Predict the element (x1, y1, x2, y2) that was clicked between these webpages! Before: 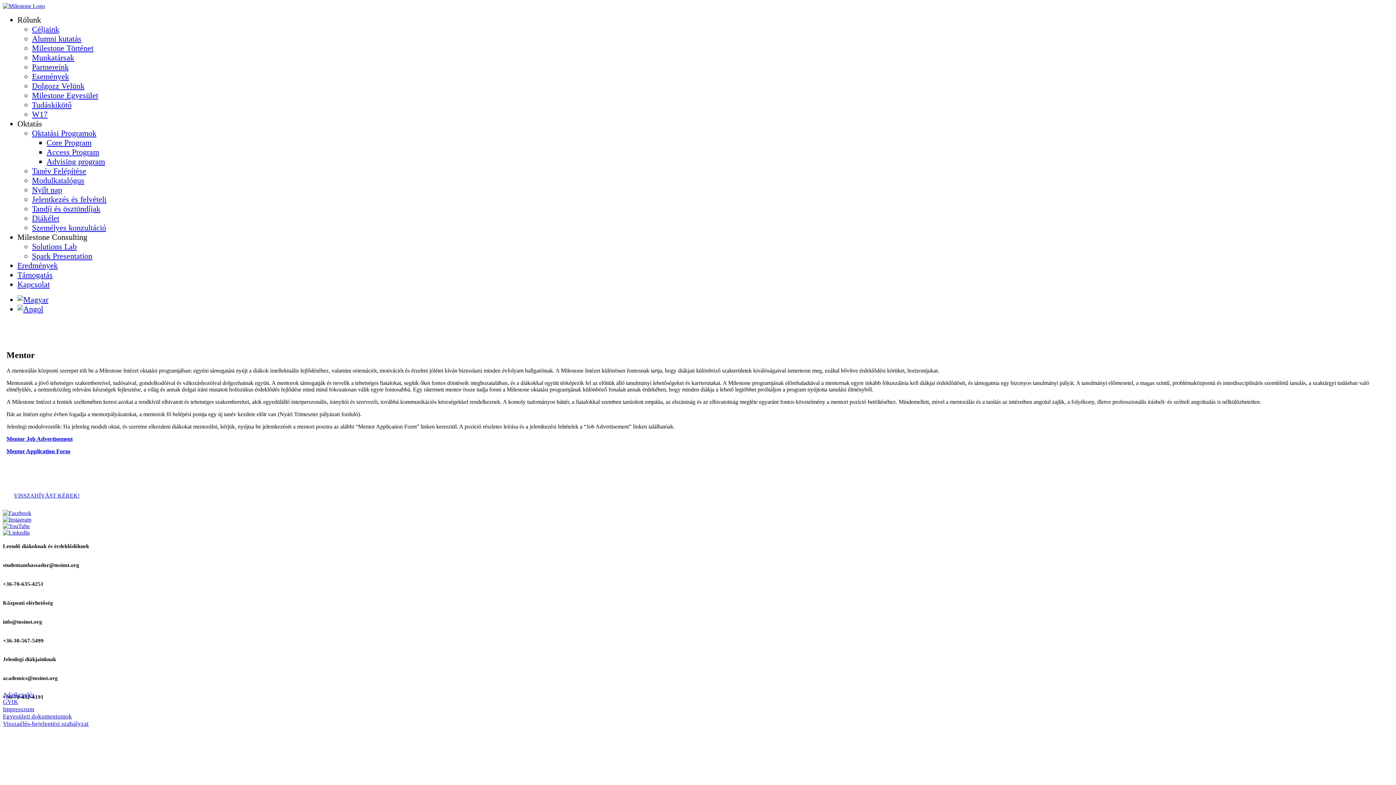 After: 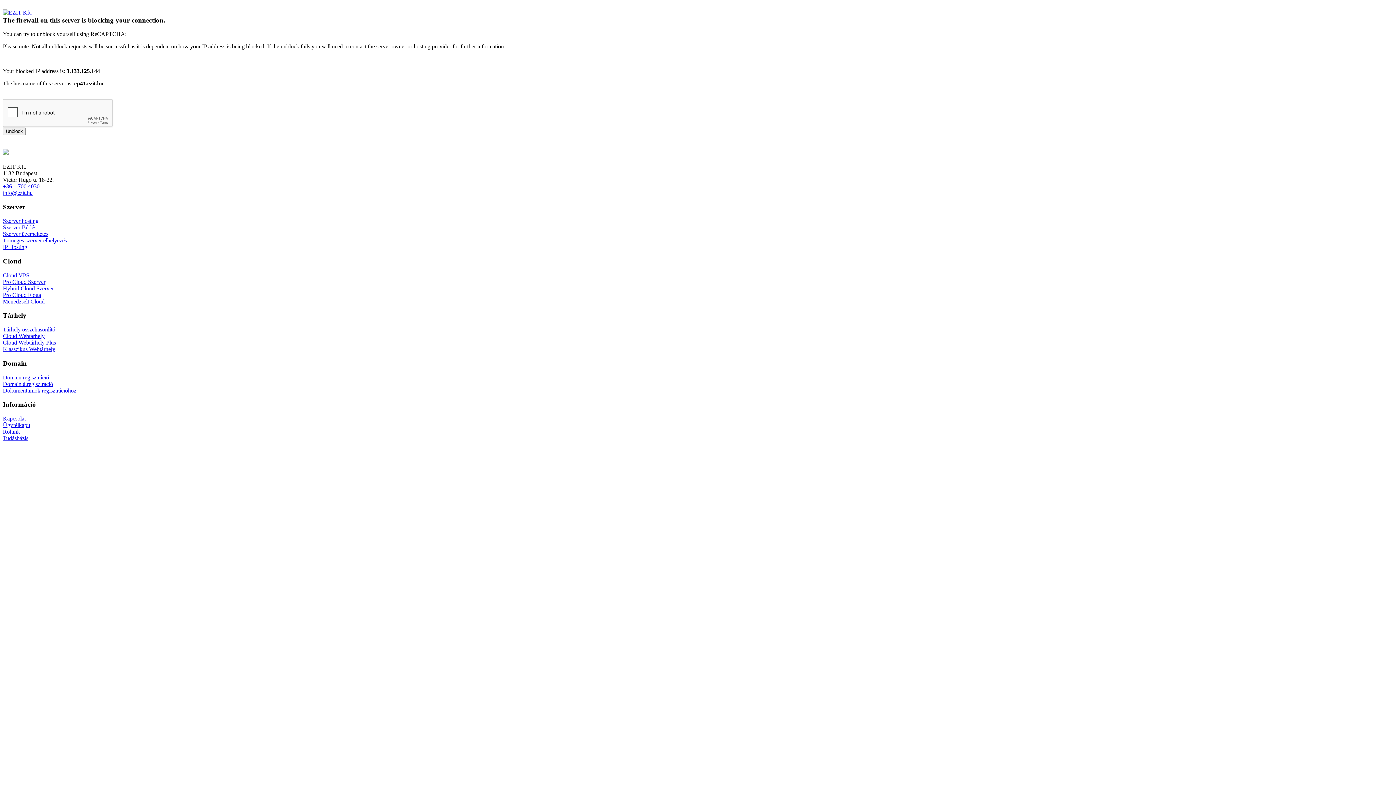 Action: bbox: (32, 185, 62, 194) label: Nyílt nap